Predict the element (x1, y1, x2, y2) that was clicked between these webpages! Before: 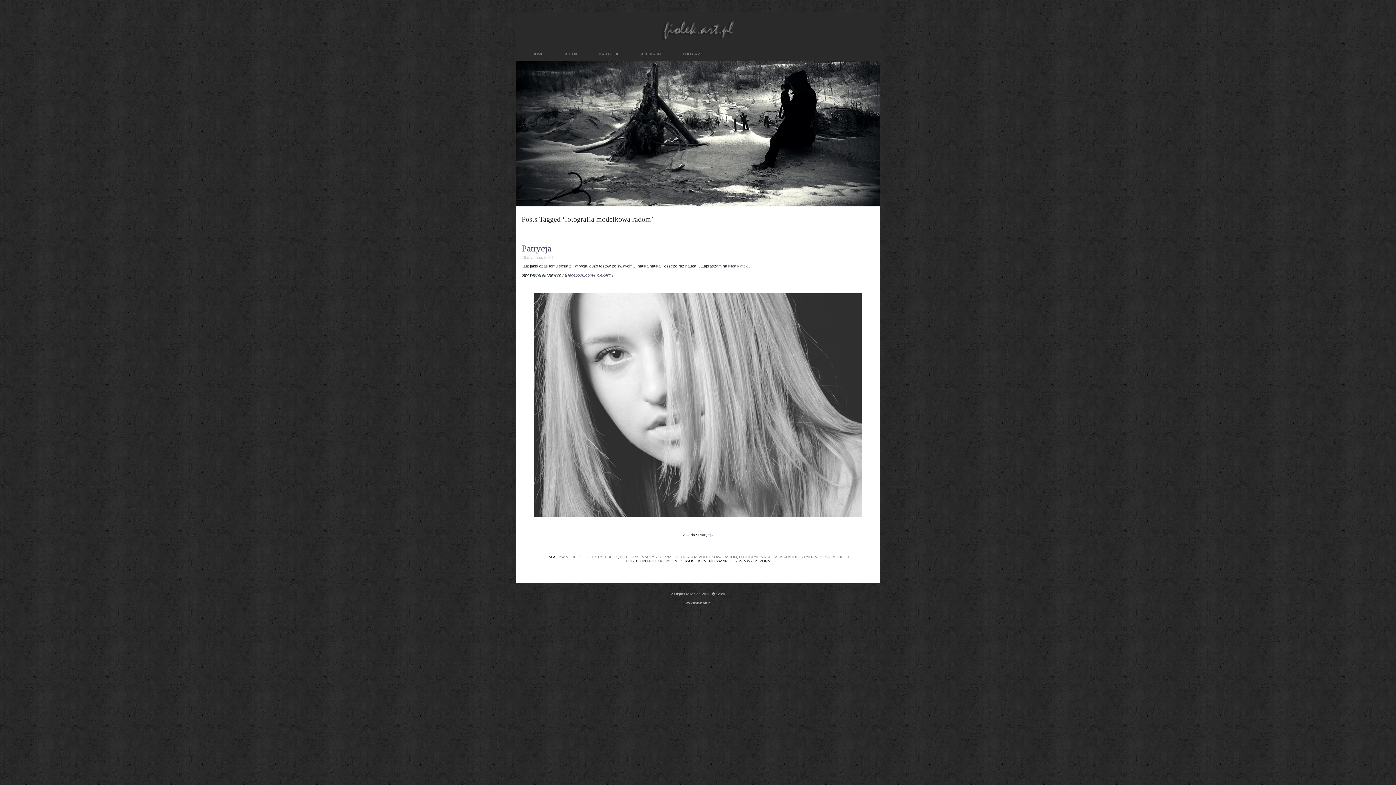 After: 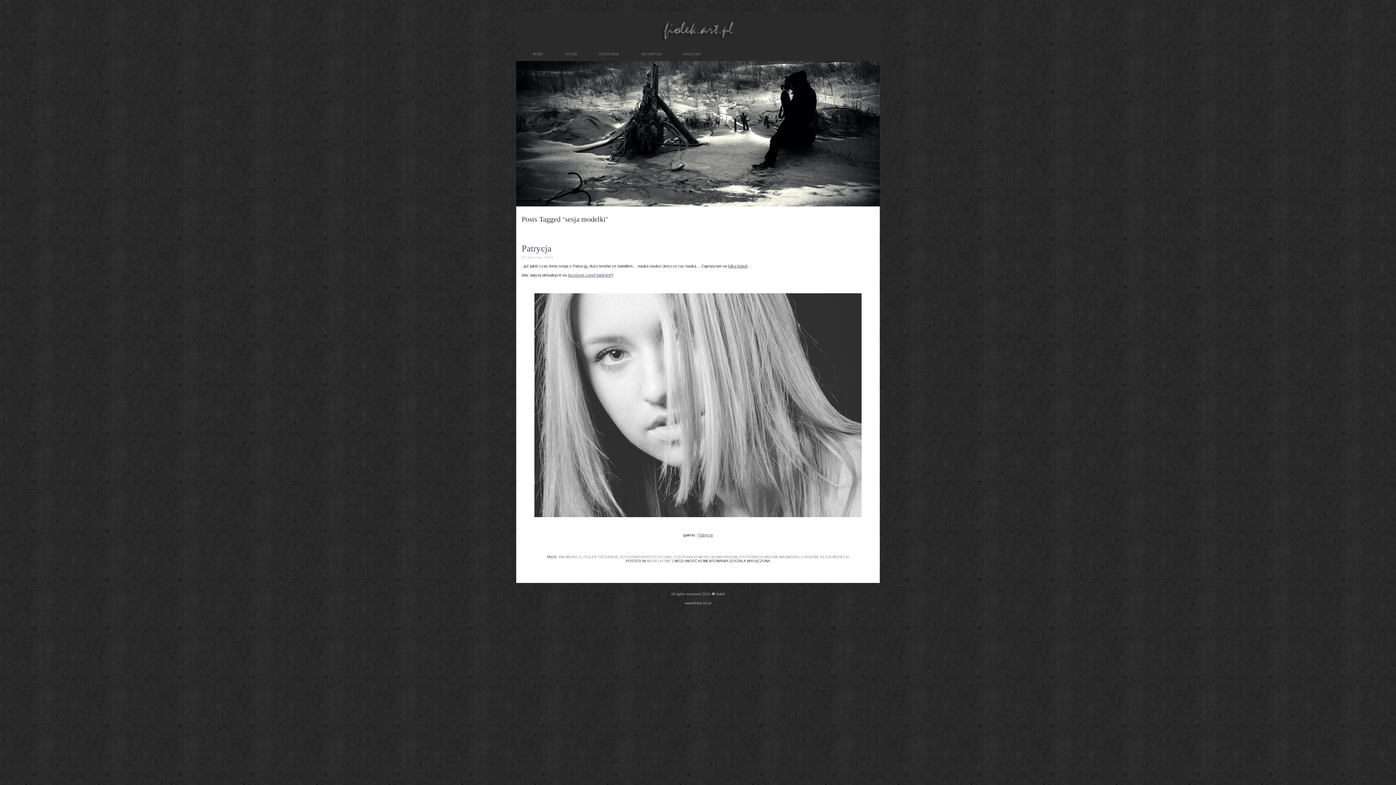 Action: bbox: (820, 555, 849, 559) label: SESJA MODELKI